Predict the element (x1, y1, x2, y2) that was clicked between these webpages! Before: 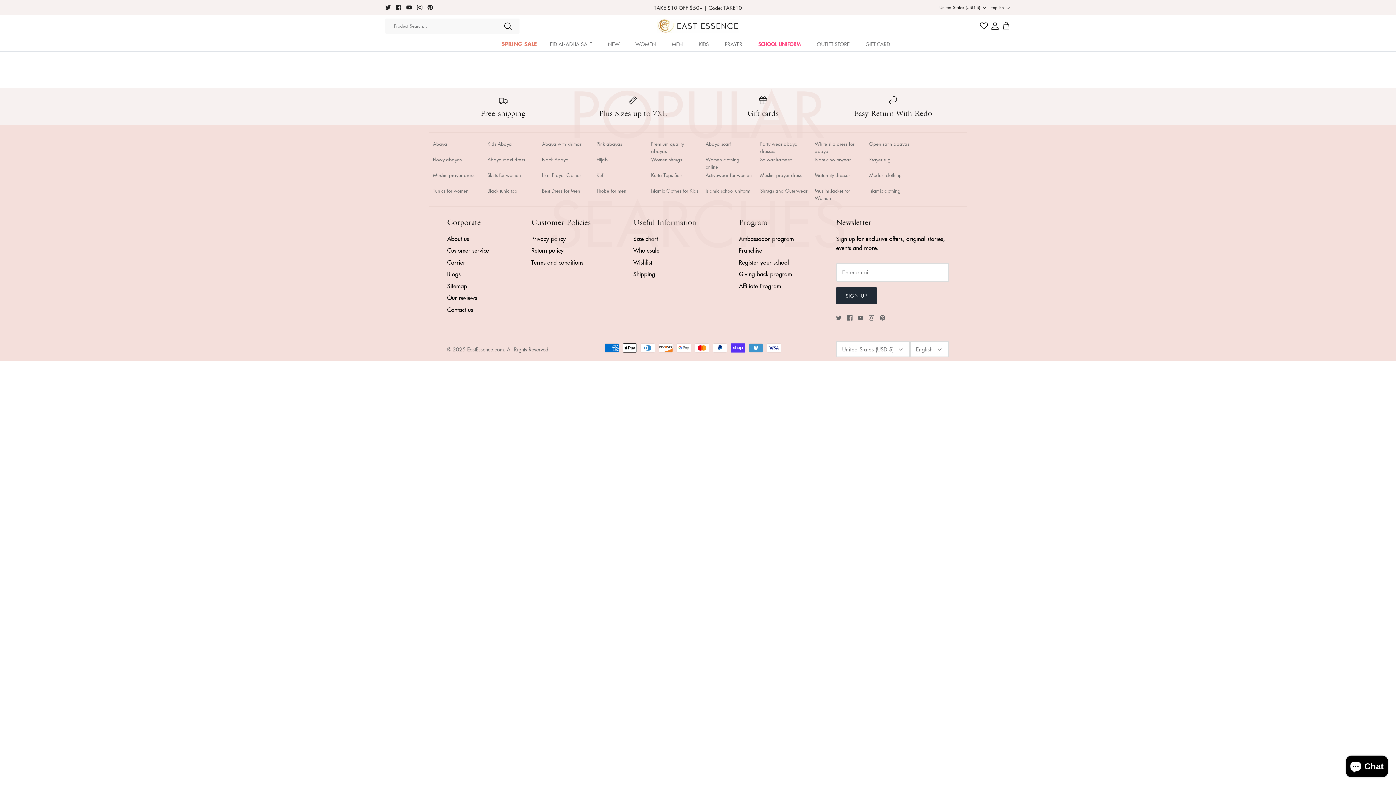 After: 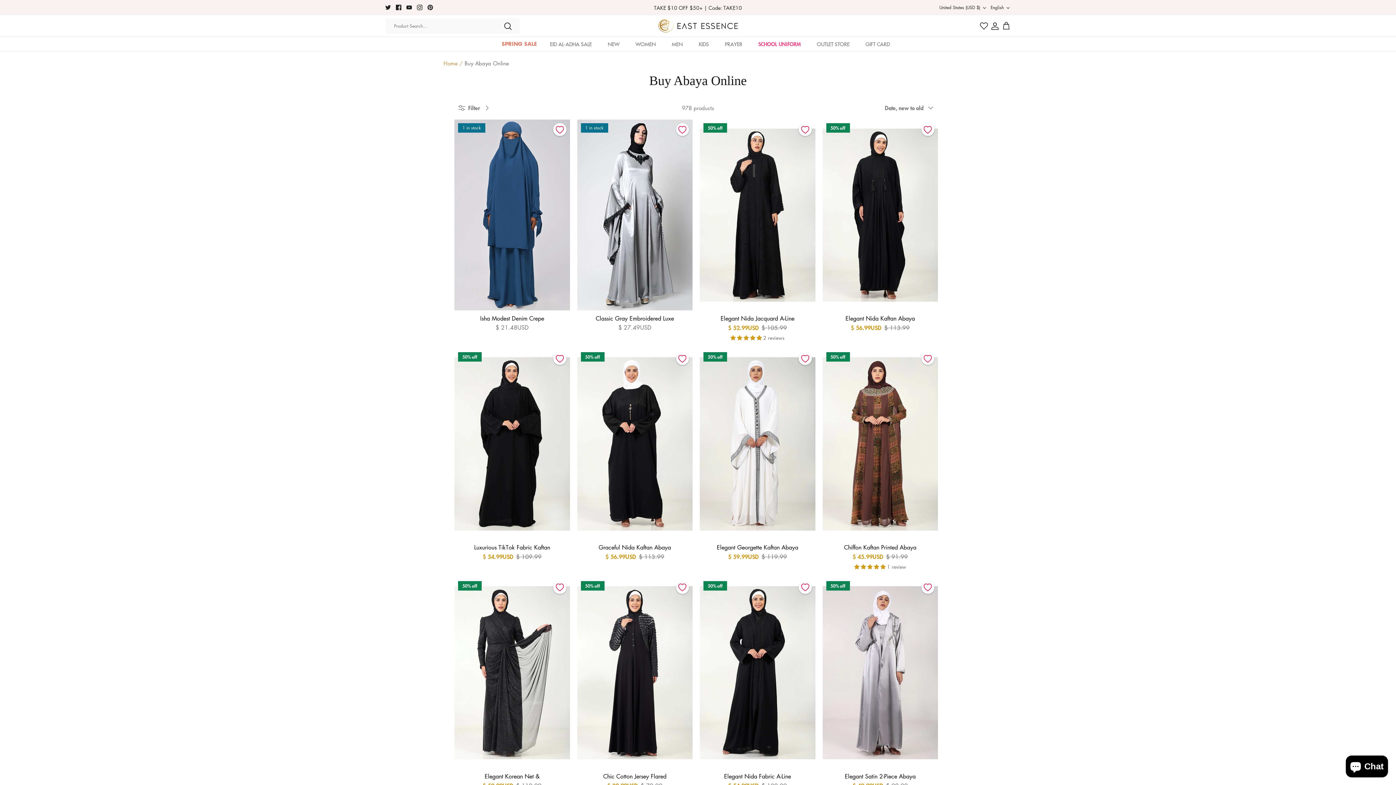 Action: bbox: (433, 140, 447, 147) label: Abaya